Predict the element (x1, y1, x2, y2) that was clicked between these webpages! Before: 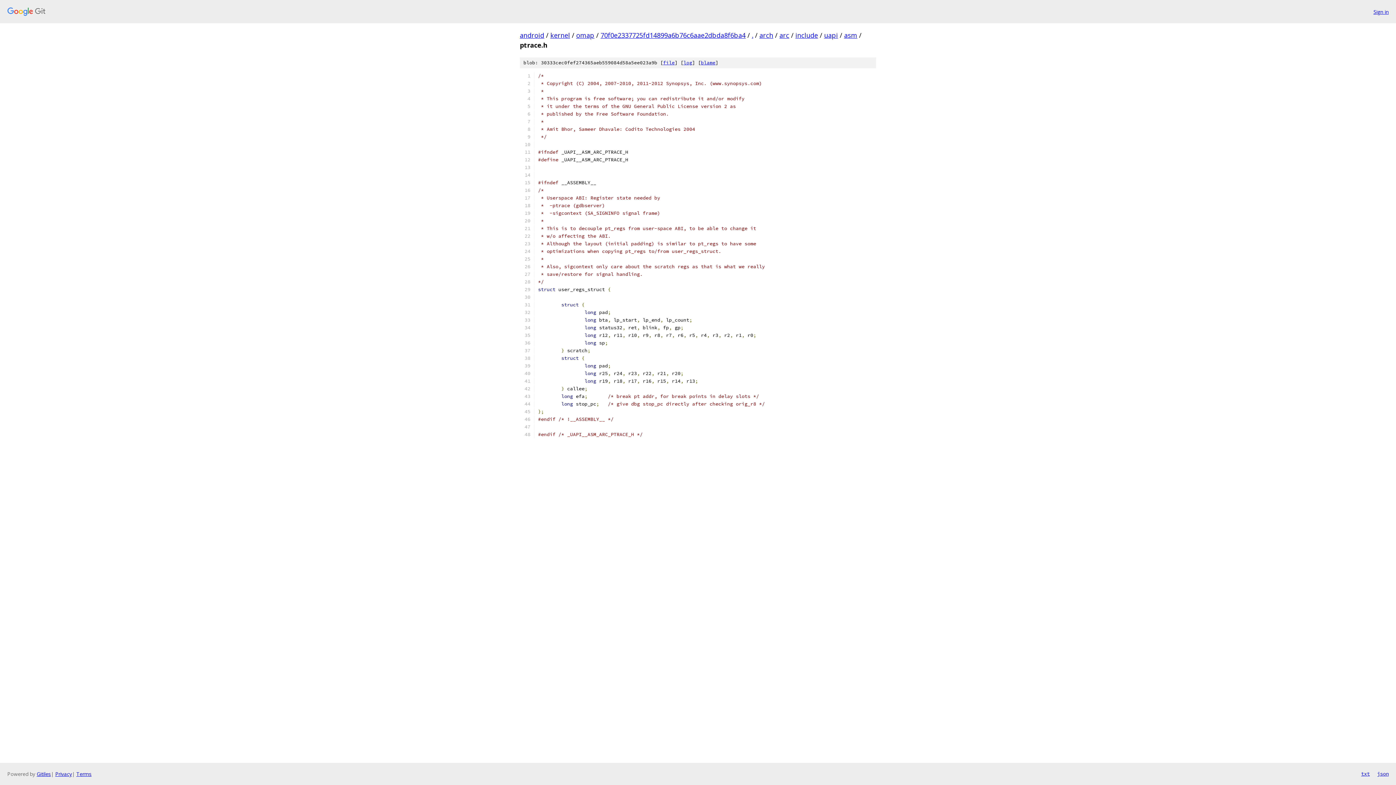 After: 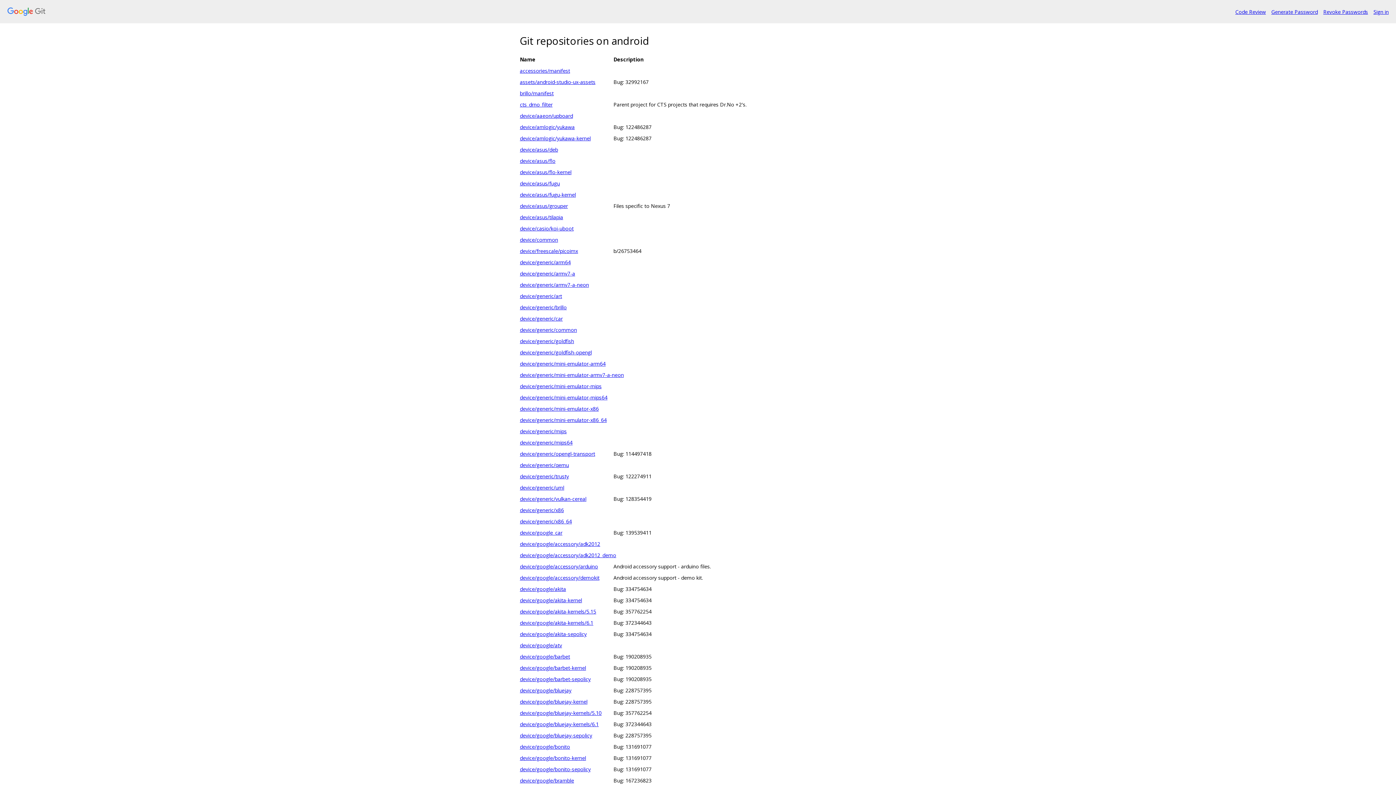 Action: bbox: (520, 30, 544, 39) label: android